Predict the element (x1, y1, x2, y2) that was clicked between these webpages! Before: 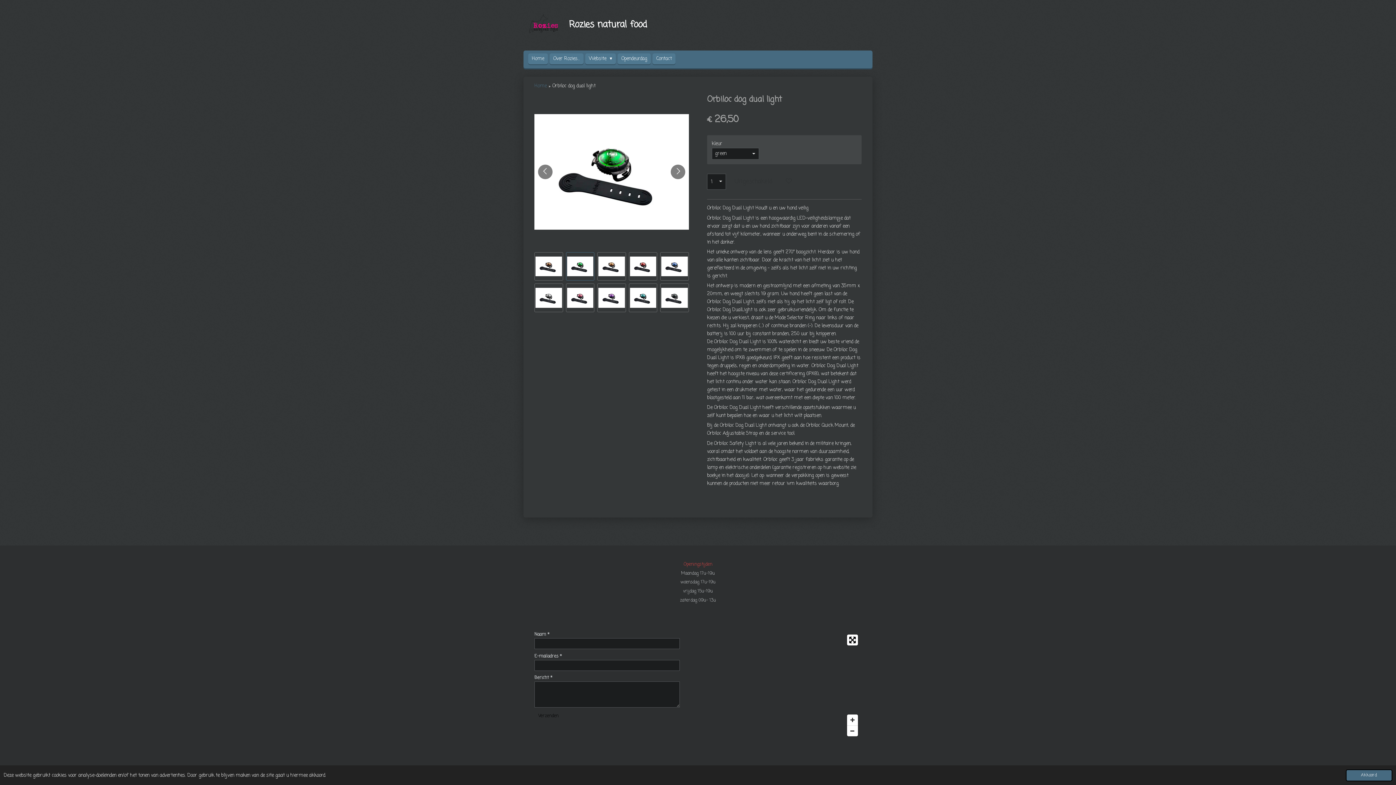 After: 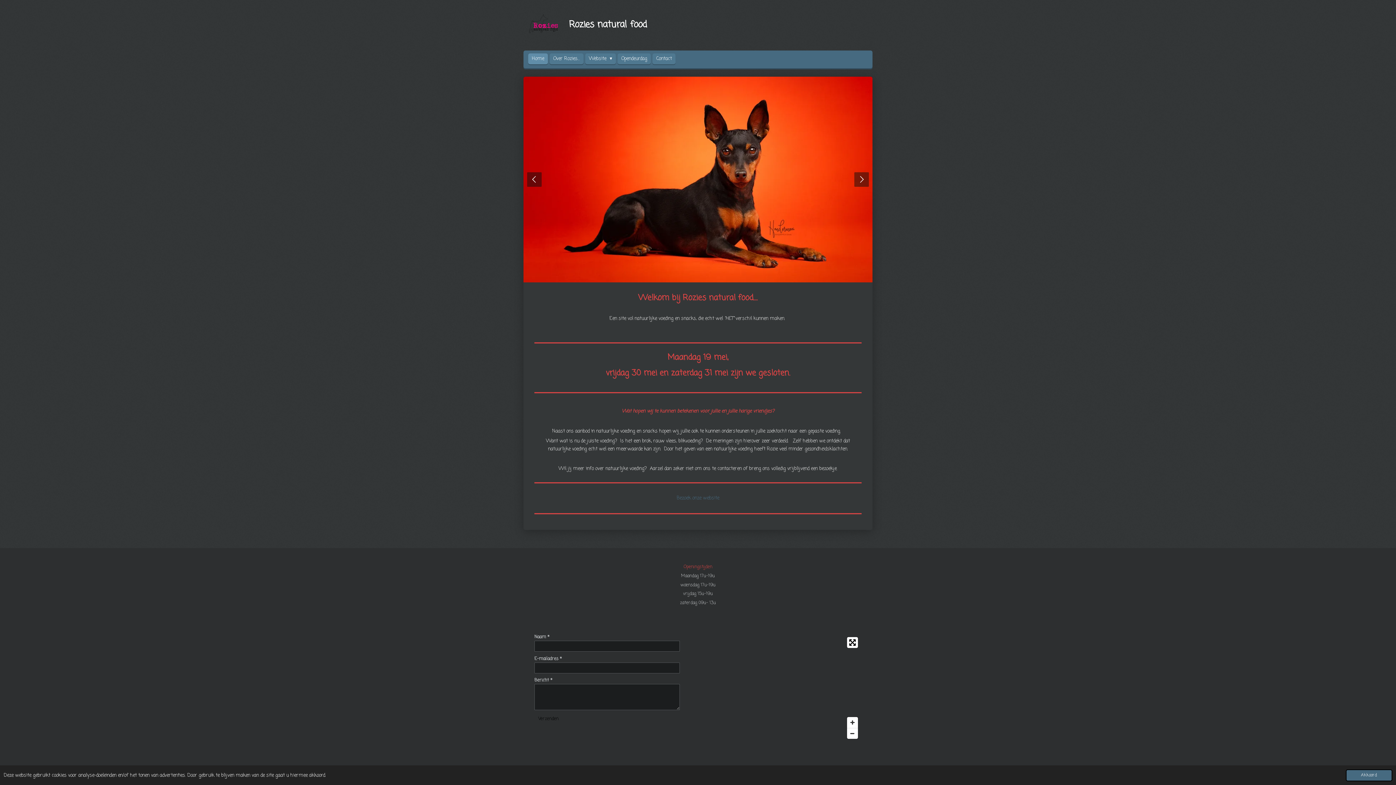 Action: bbox: (528, 53, 548, 64) label: Home